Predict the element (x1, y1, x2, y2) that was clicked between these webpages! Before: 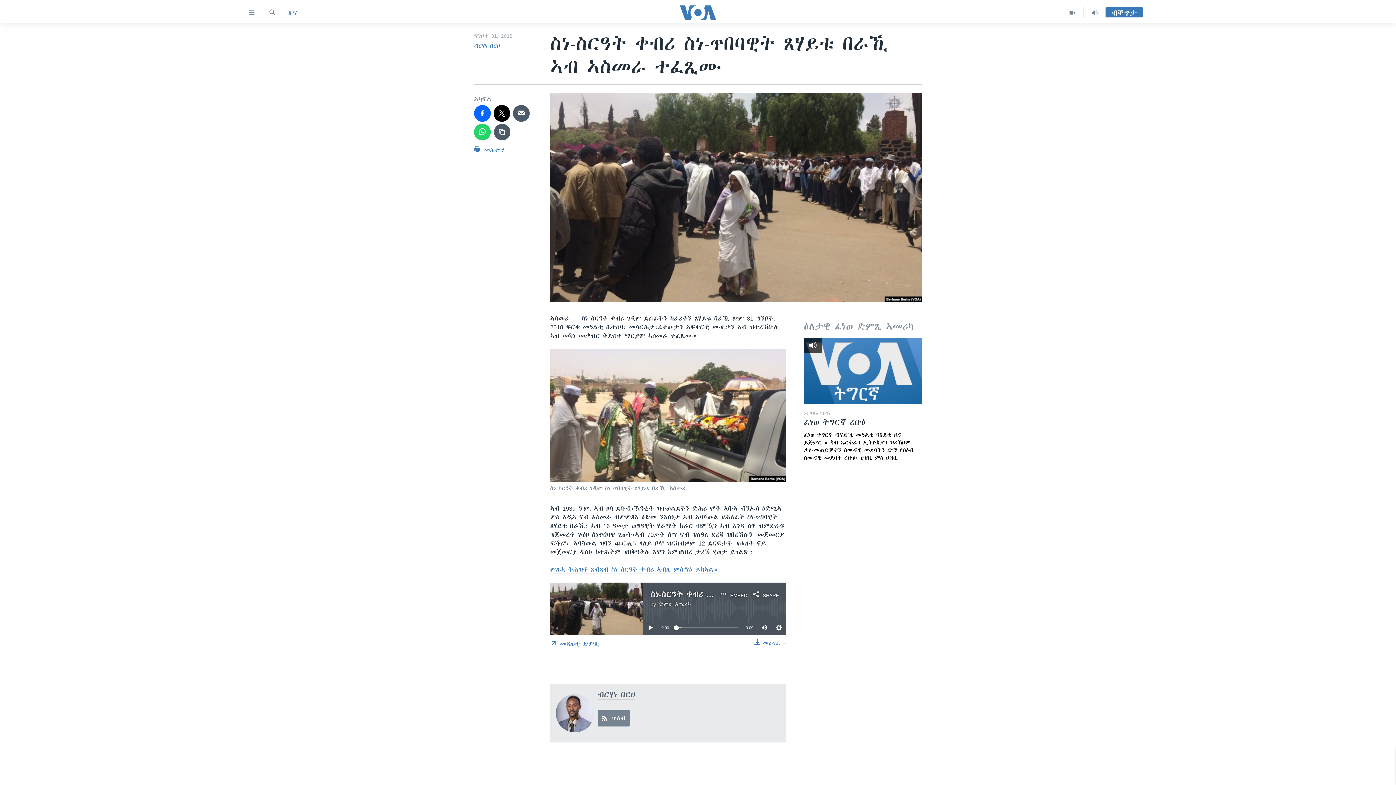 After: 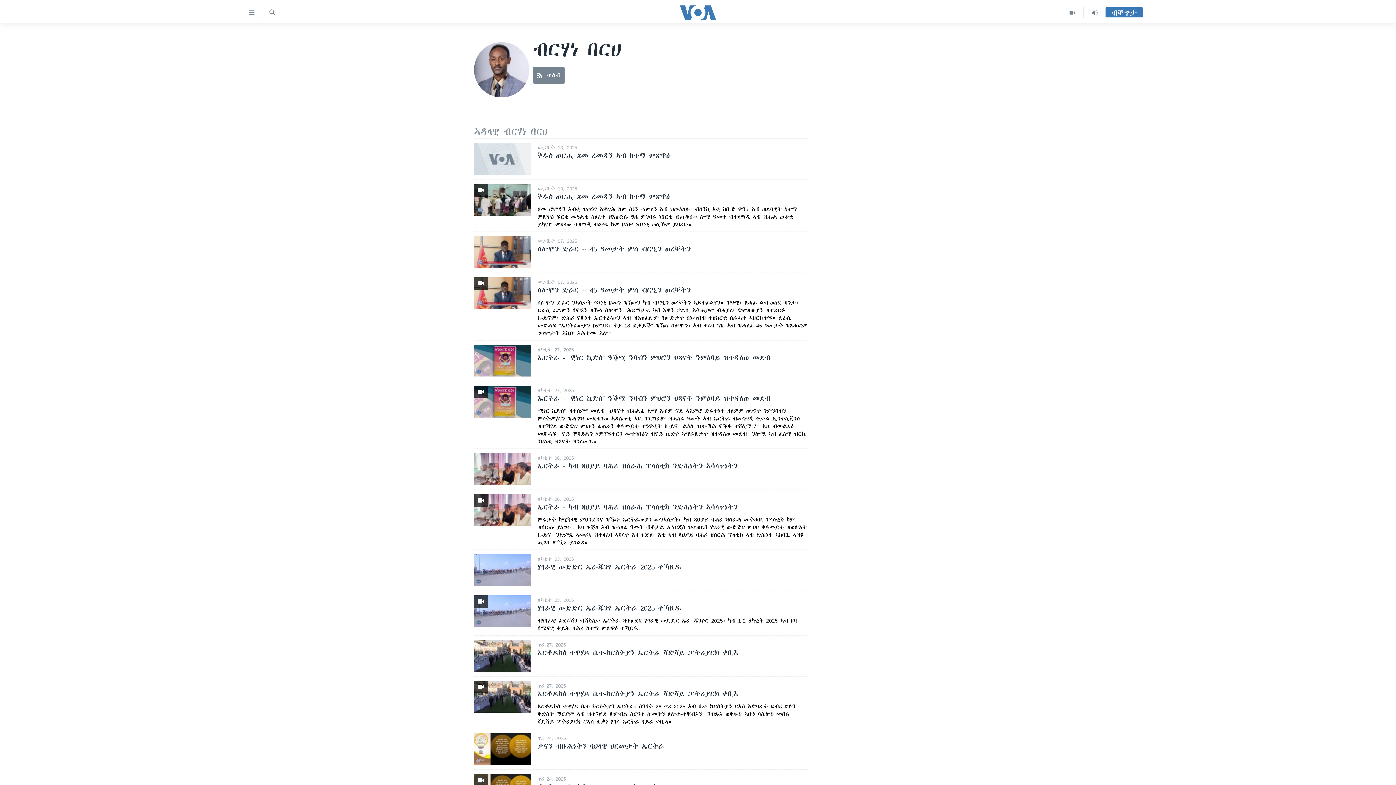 Action: bbox: (474, 42, 500, 49) label: ብርሃነ በርሀ